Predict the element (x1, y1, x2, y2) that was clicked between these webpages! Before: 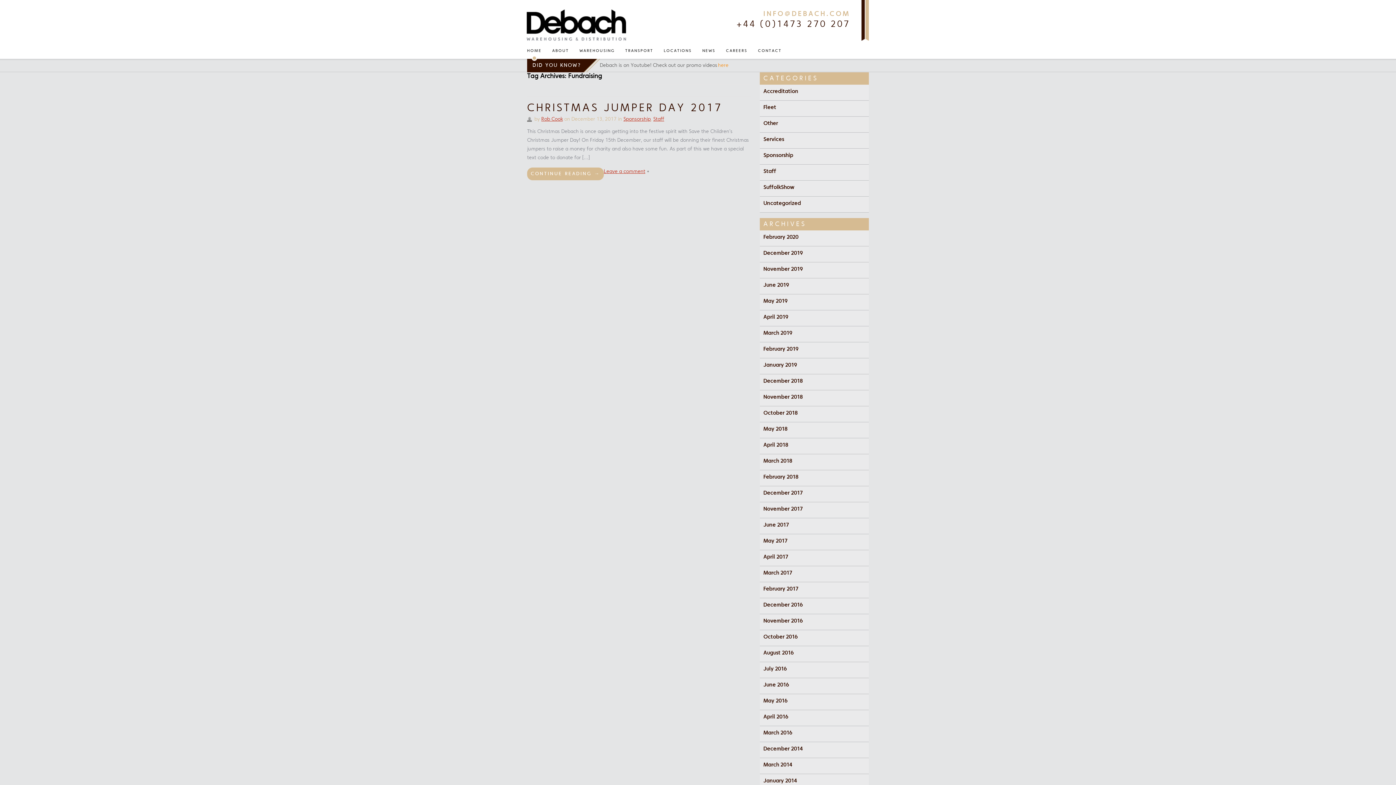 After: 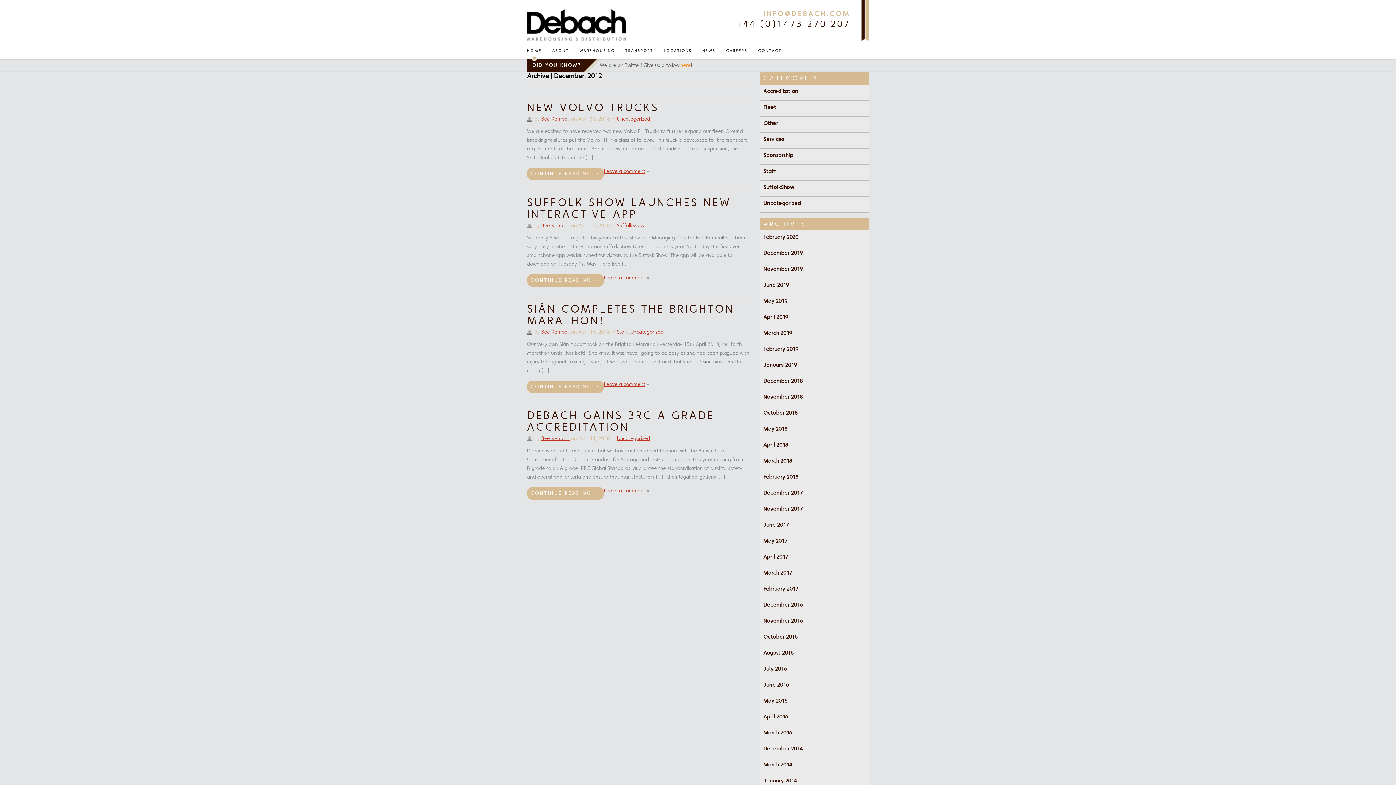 Action: label: April 2018 bbox: (761, 442, 788, 448)